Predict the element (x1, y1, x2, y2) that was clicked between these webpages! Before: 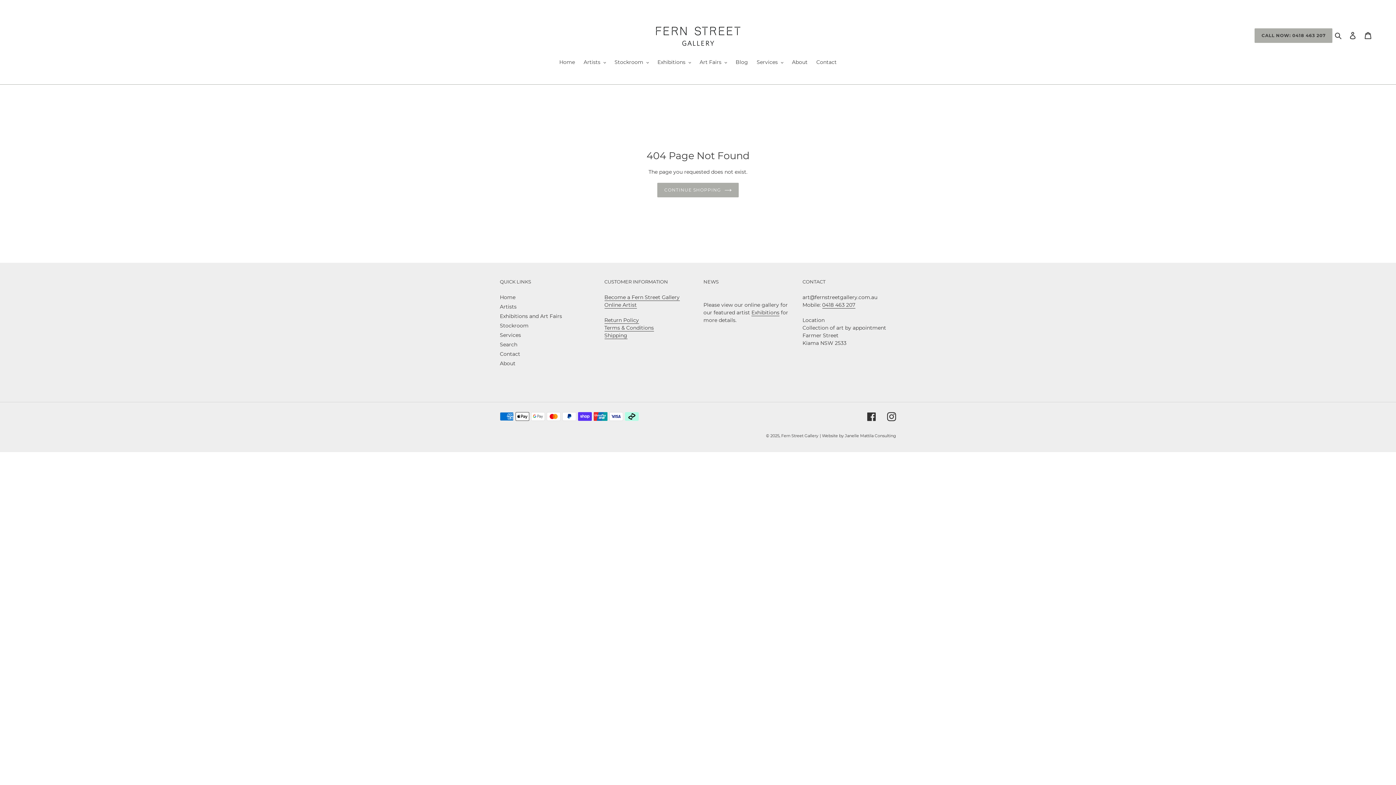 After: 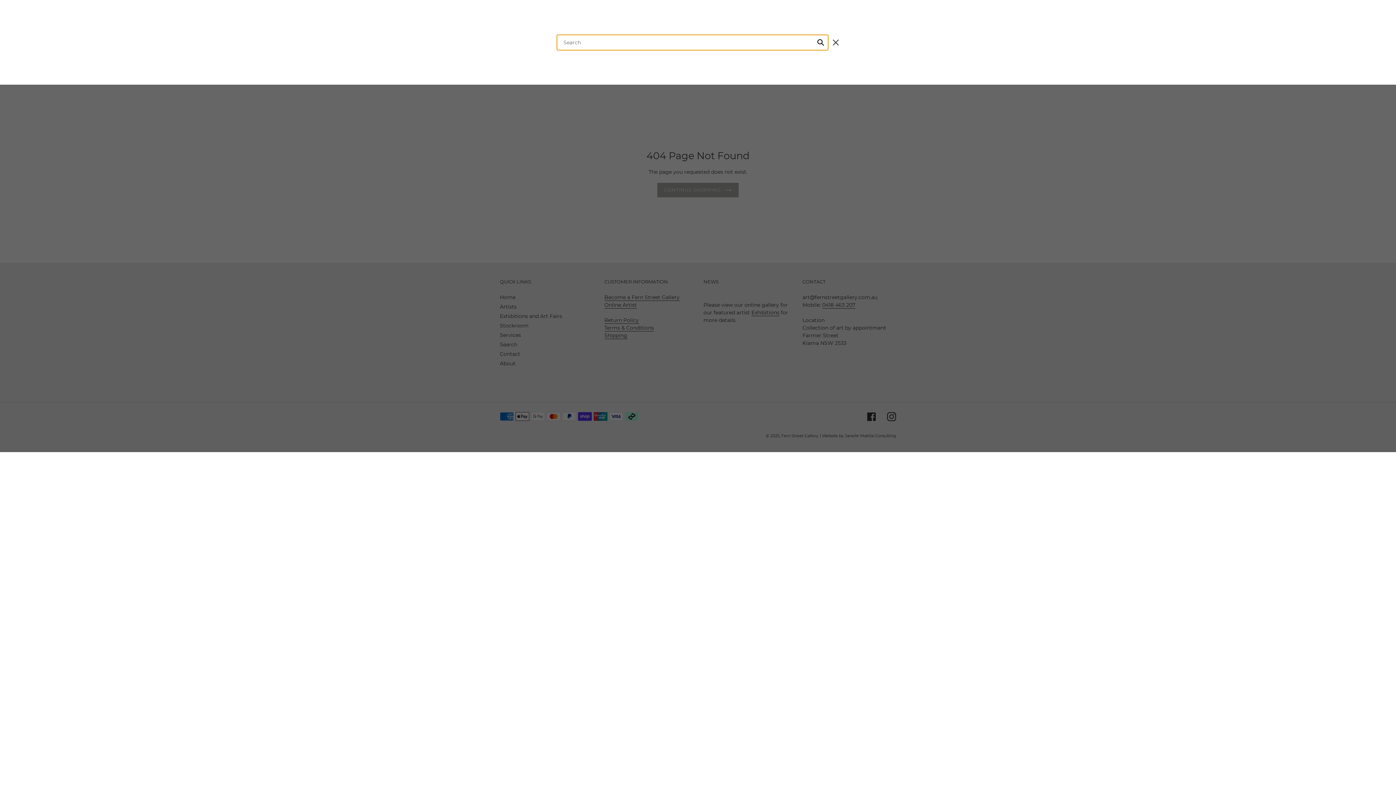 Action: bbox: (1332, 31, 1345, 39) label: Search